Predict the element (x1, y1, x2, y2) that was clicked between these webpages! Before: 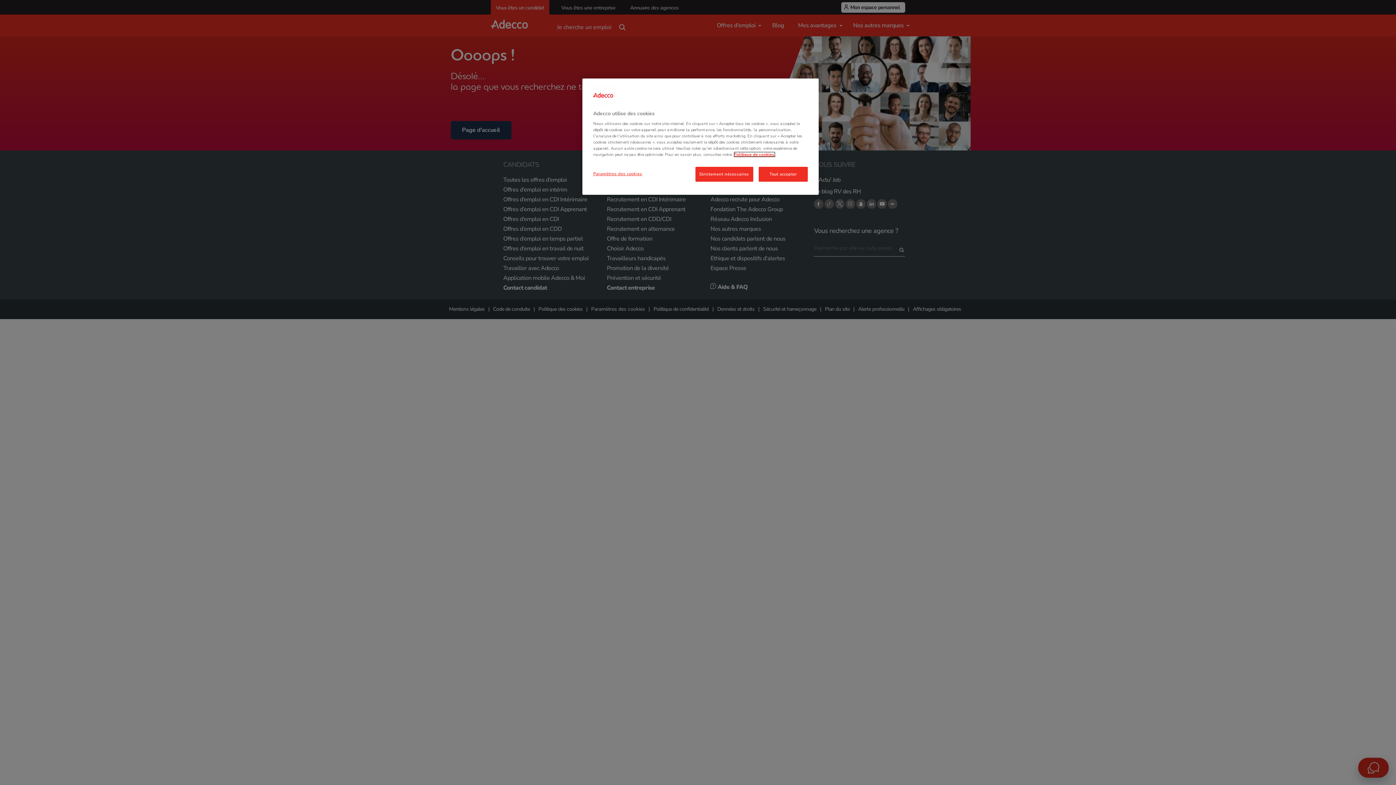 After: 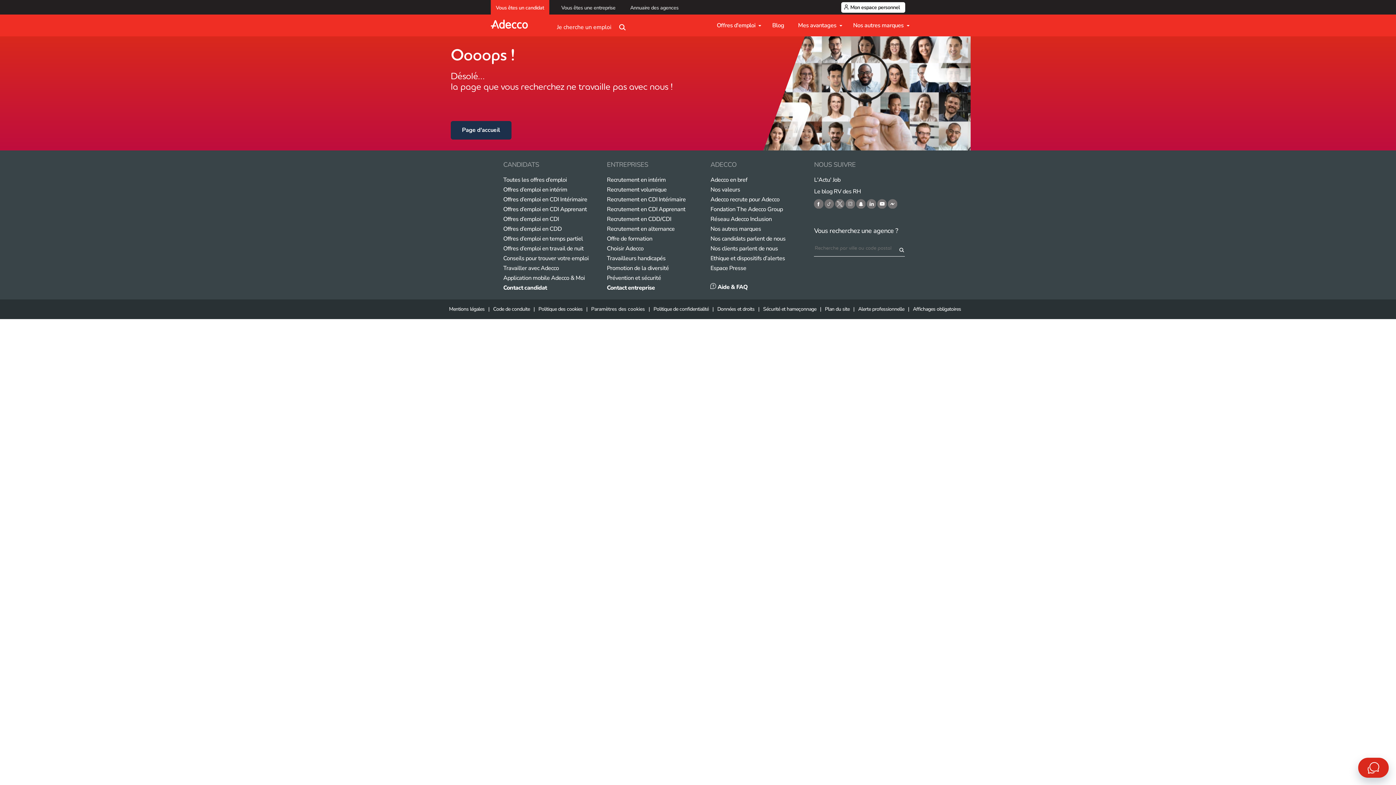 Action: label: Strictement nécessaires bbox: (695, 166, 753, 181)